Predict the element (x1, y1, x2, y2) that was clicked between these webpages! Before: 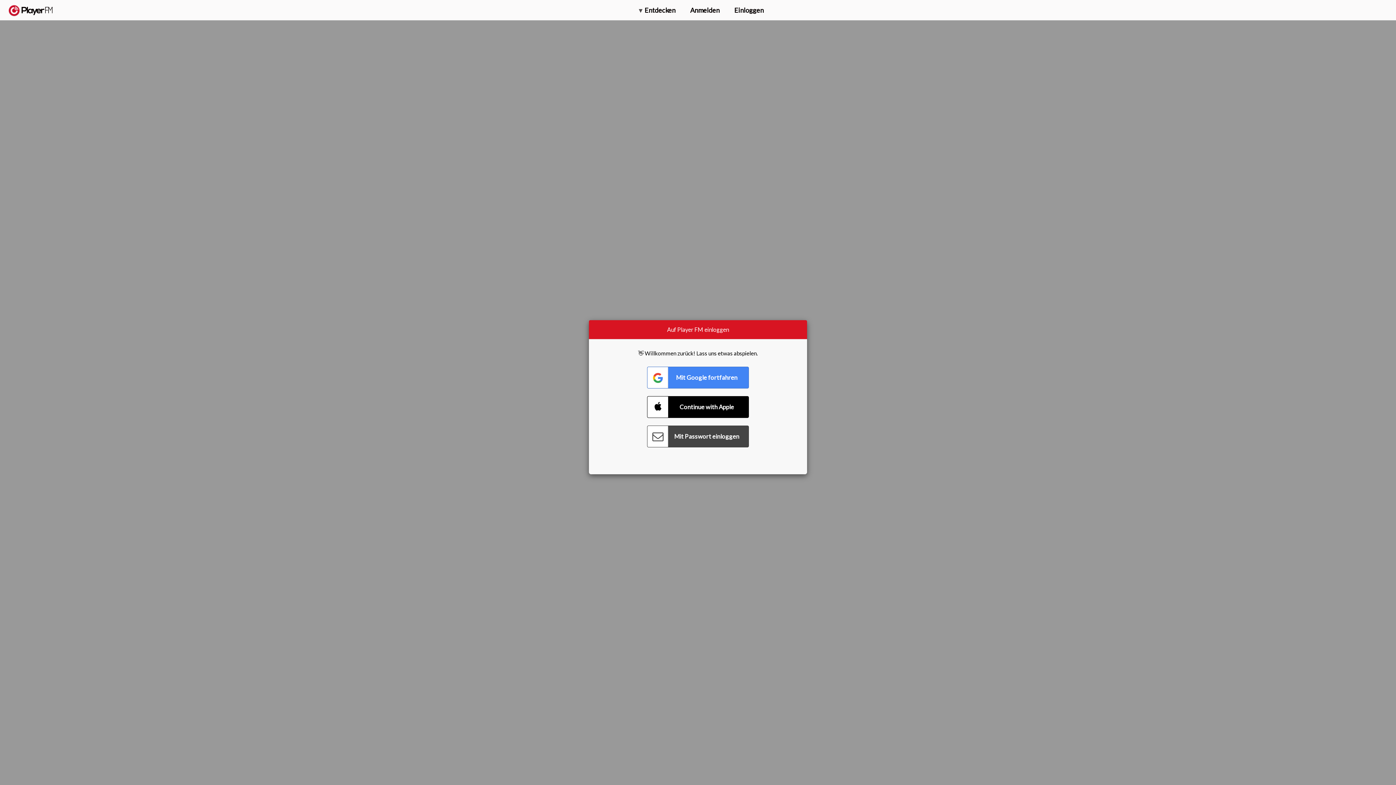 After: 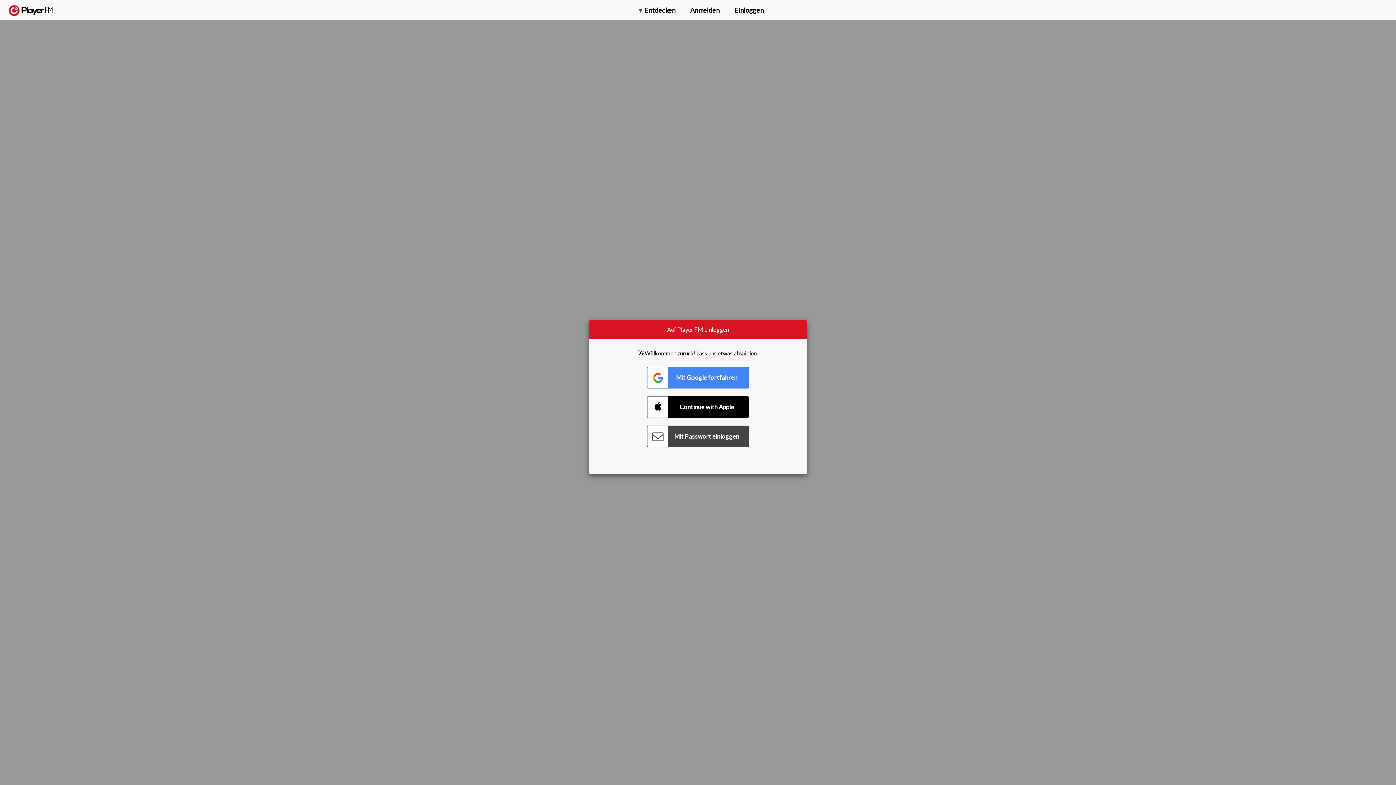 Action: bbox: (1375, 5, 1382, 13) label: Menu launcher